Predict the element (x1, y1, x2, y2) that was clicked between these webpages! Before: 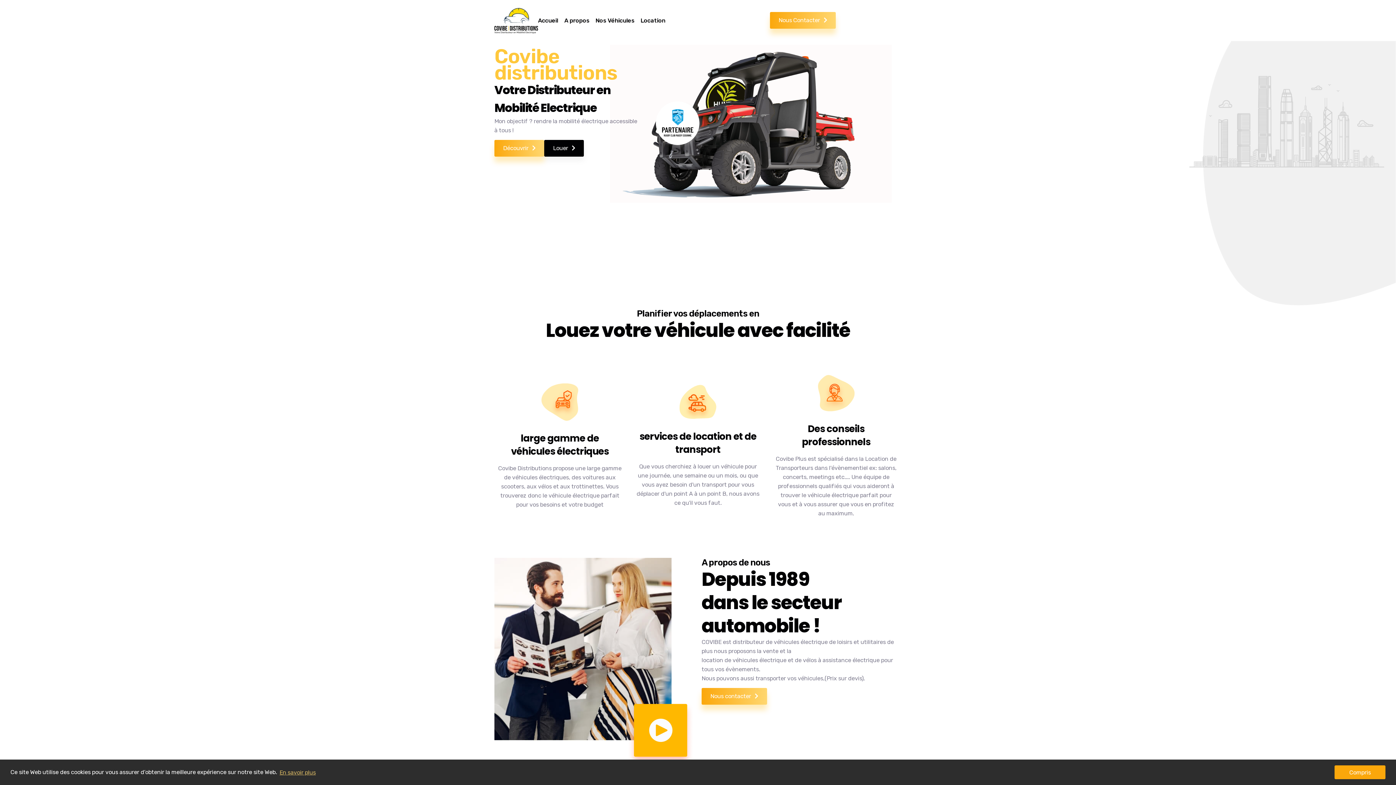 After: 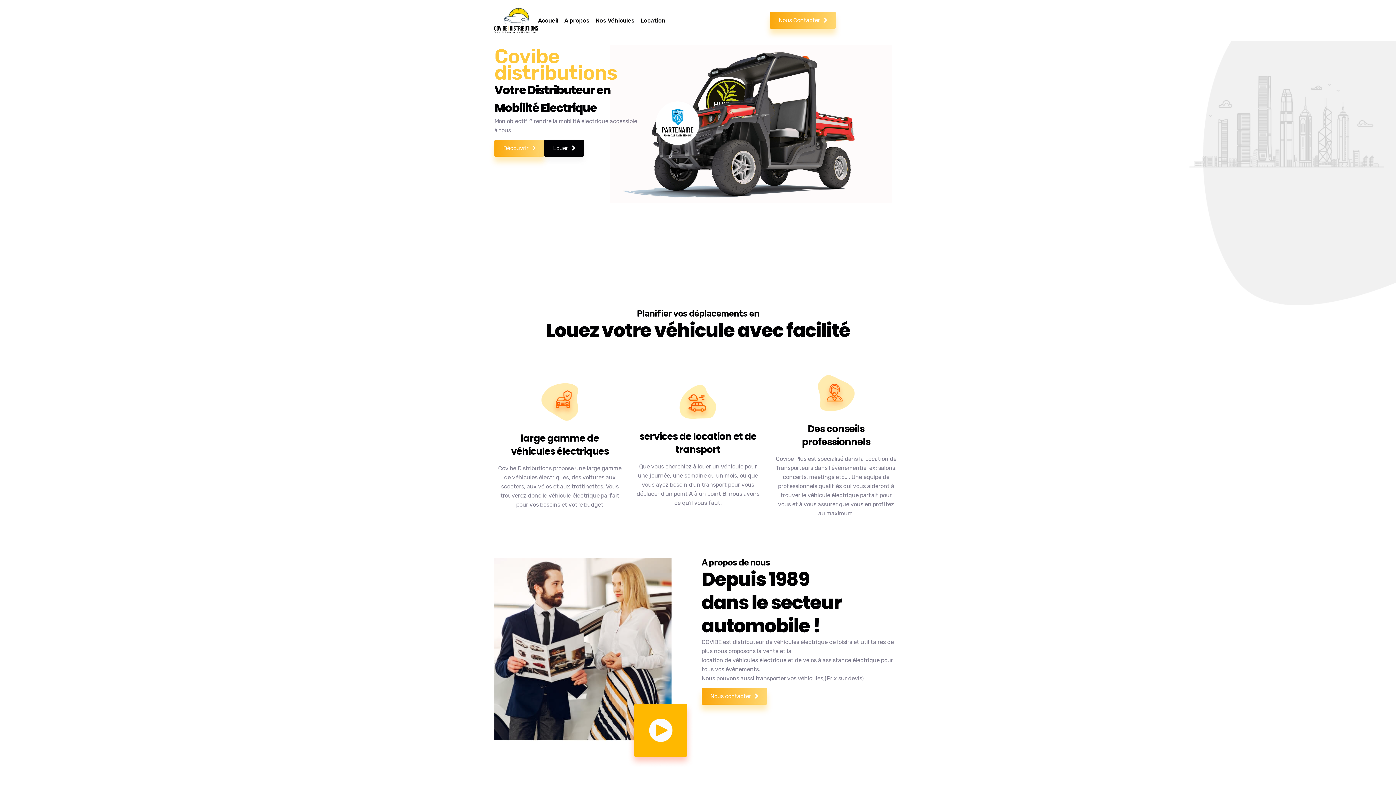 Action: bbox: (1334, 765, 1385, 779) label: dismiss cookie message